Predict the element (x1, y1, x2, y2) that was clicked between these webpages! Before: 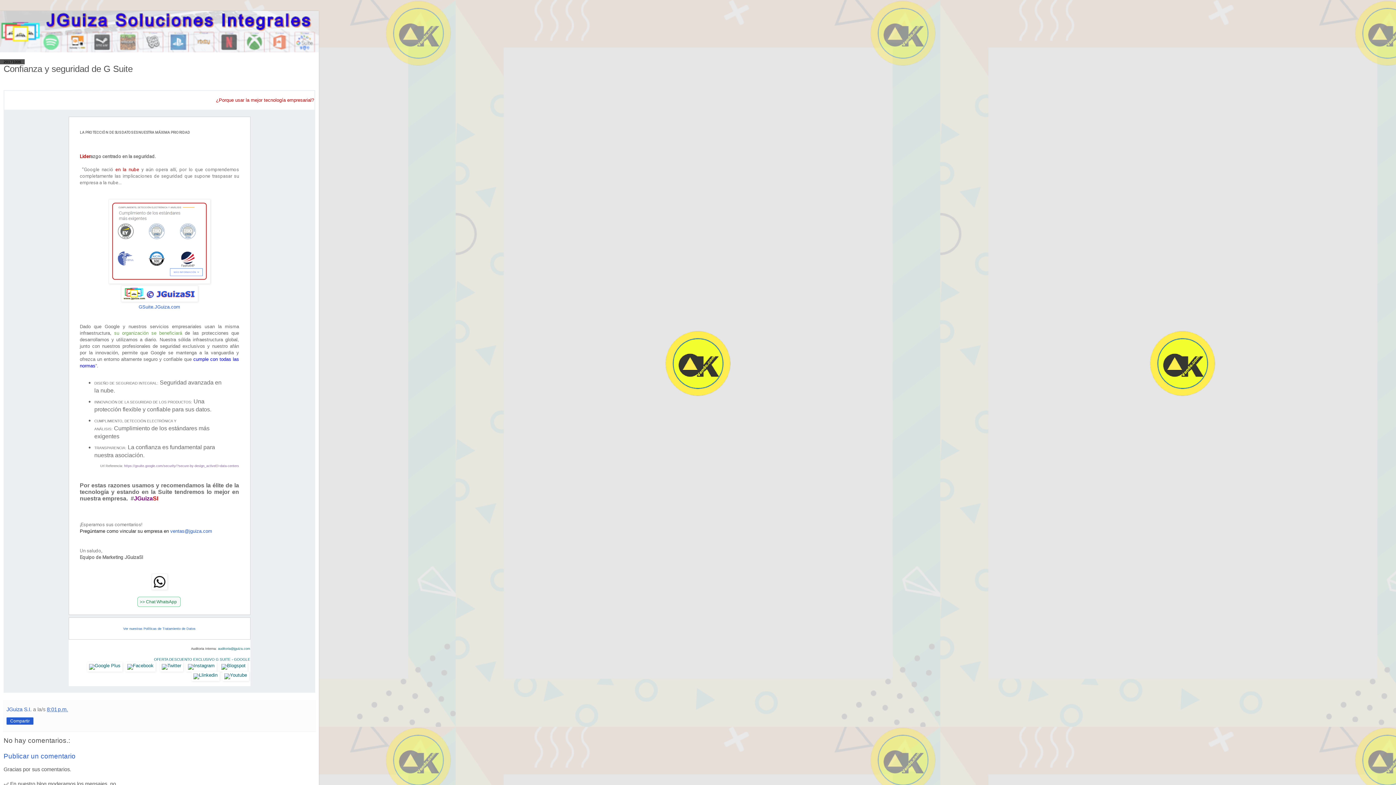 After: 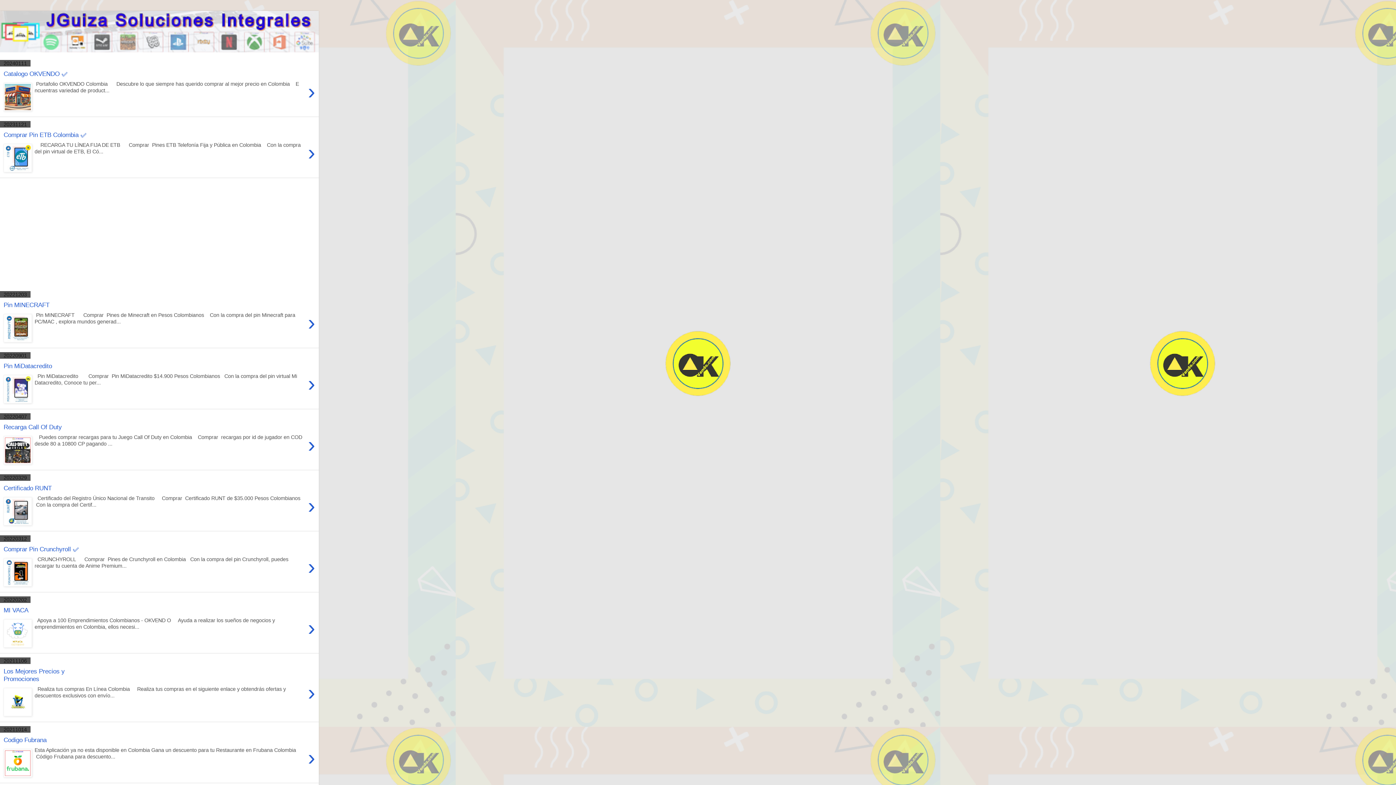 Action: bbox: (0, 10, 318, 52)